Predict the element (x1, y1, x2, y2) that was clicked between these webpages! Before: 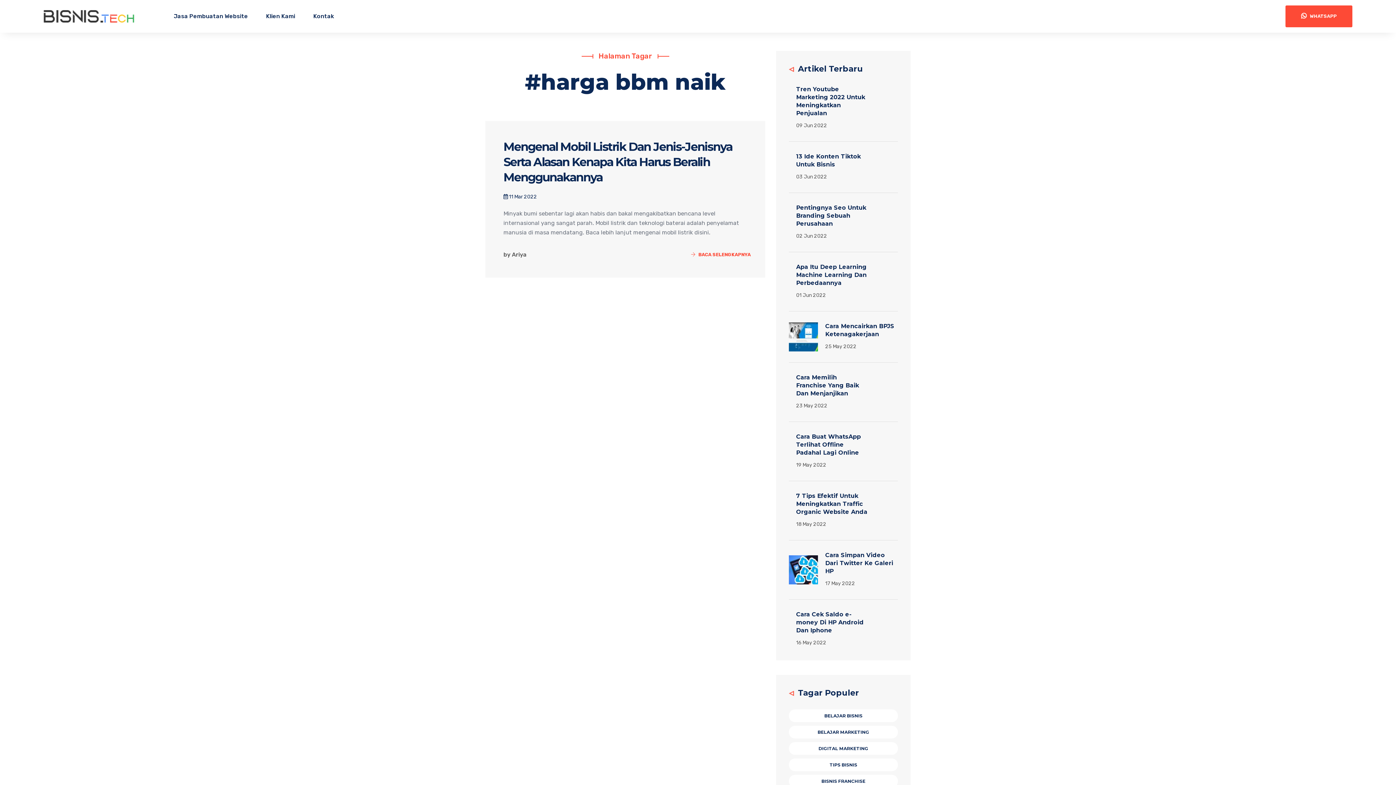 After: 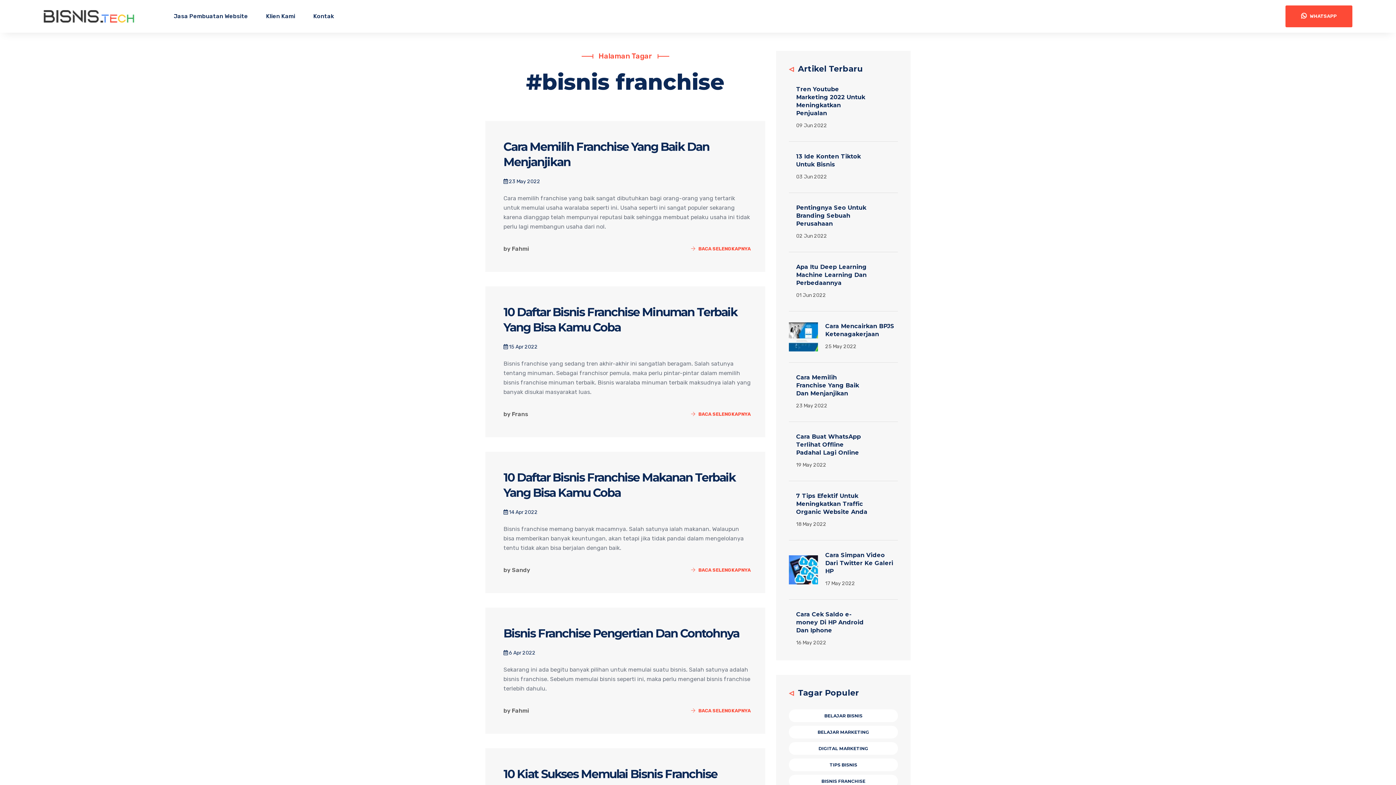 Action: bbox: (789, 775, 898, 788) label: BISNIS FRANCHISE